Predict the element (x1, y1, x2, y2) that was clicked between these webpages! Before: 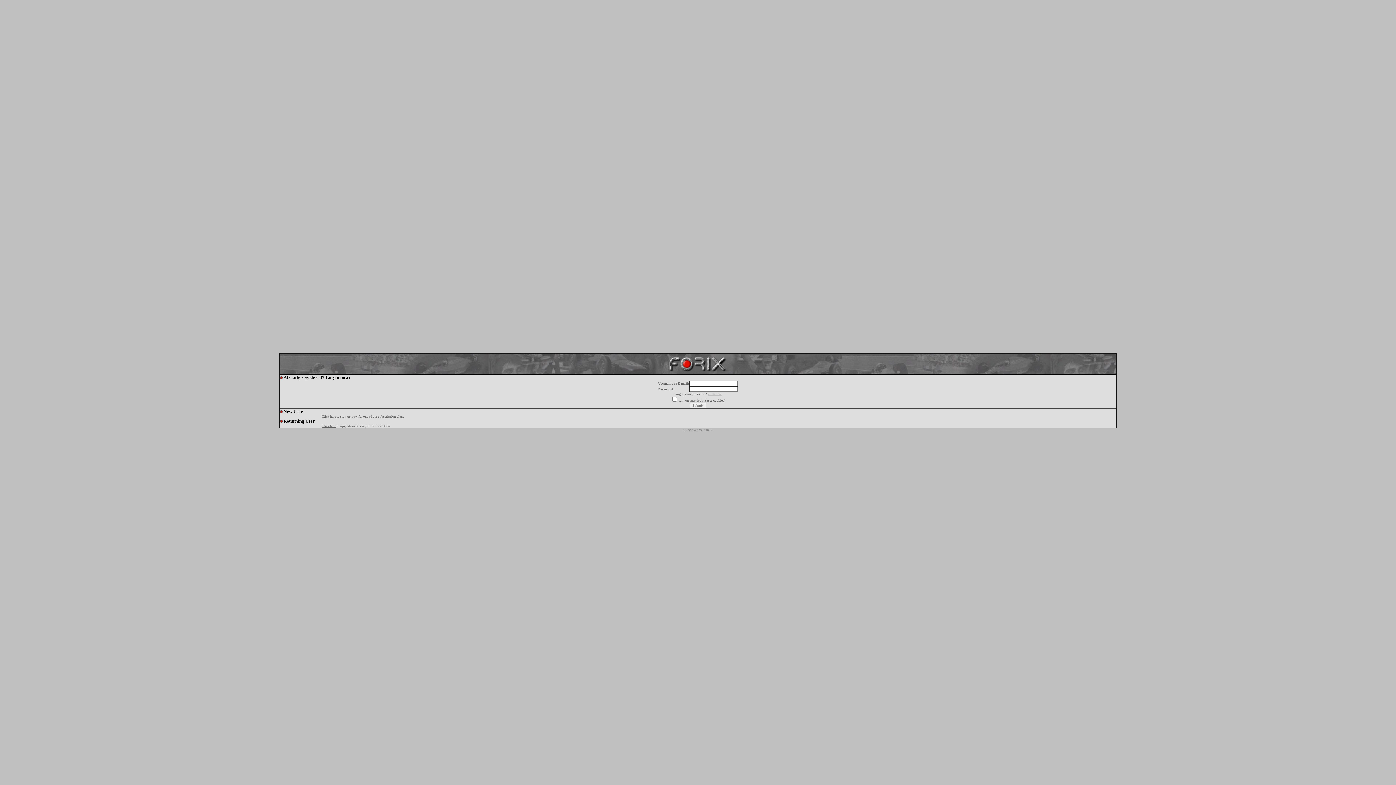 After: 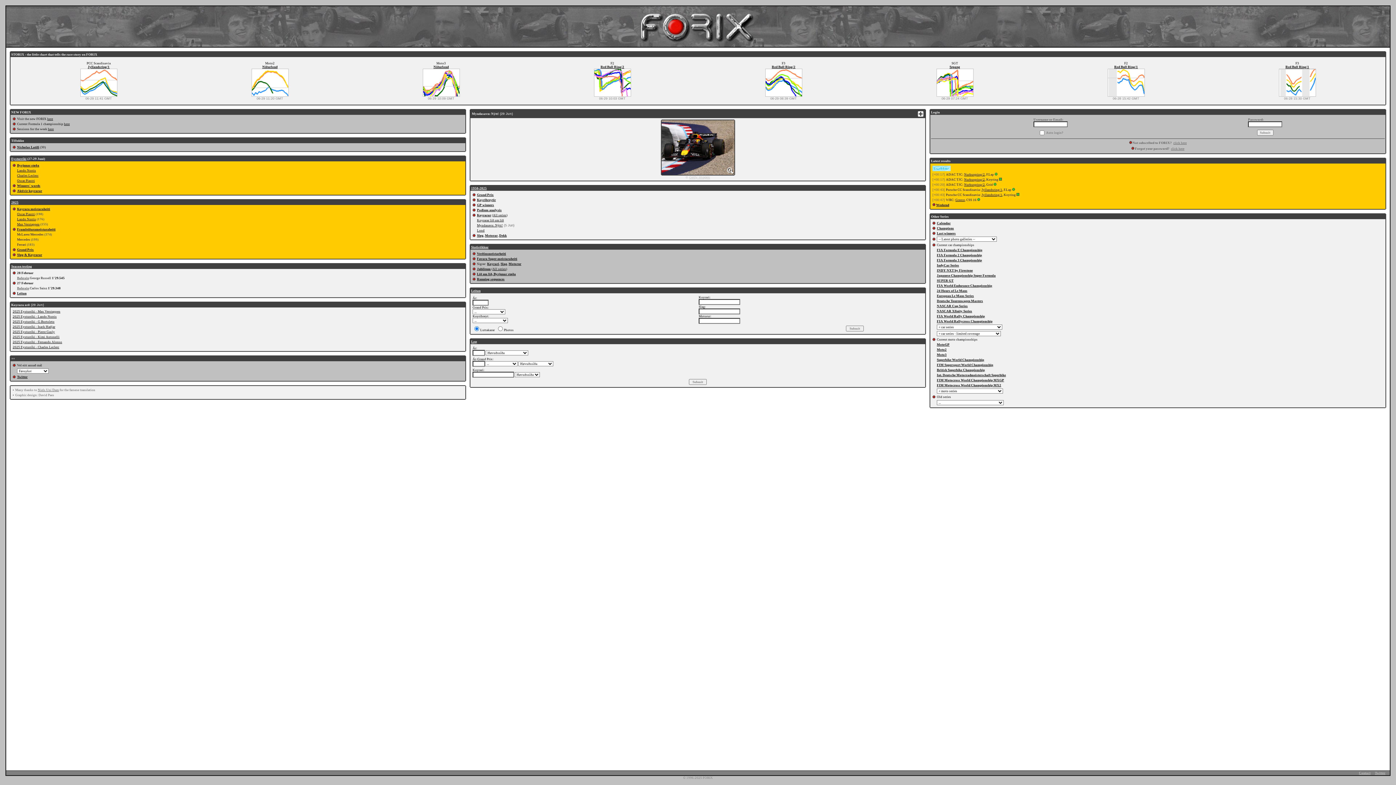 Action: bbox: (666, 369, 729, 375)